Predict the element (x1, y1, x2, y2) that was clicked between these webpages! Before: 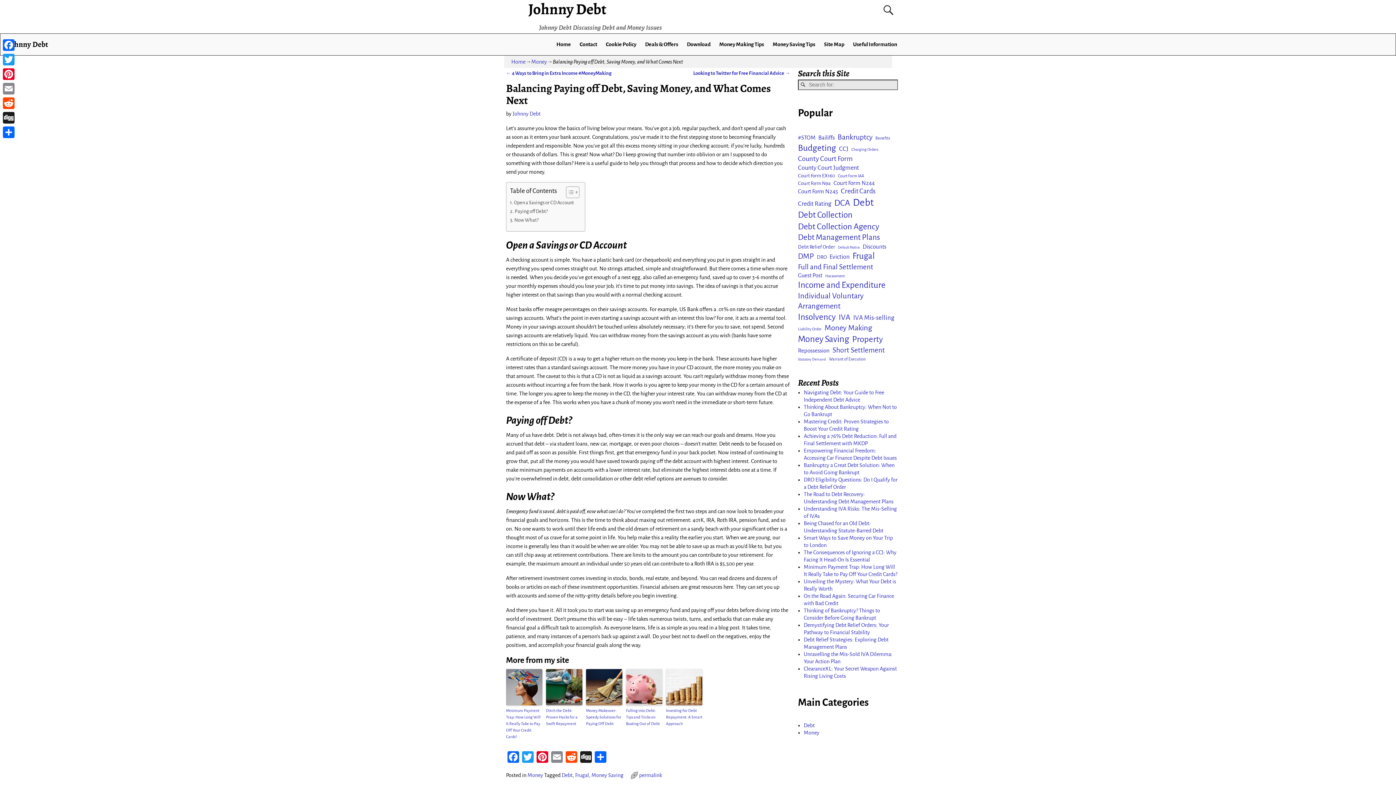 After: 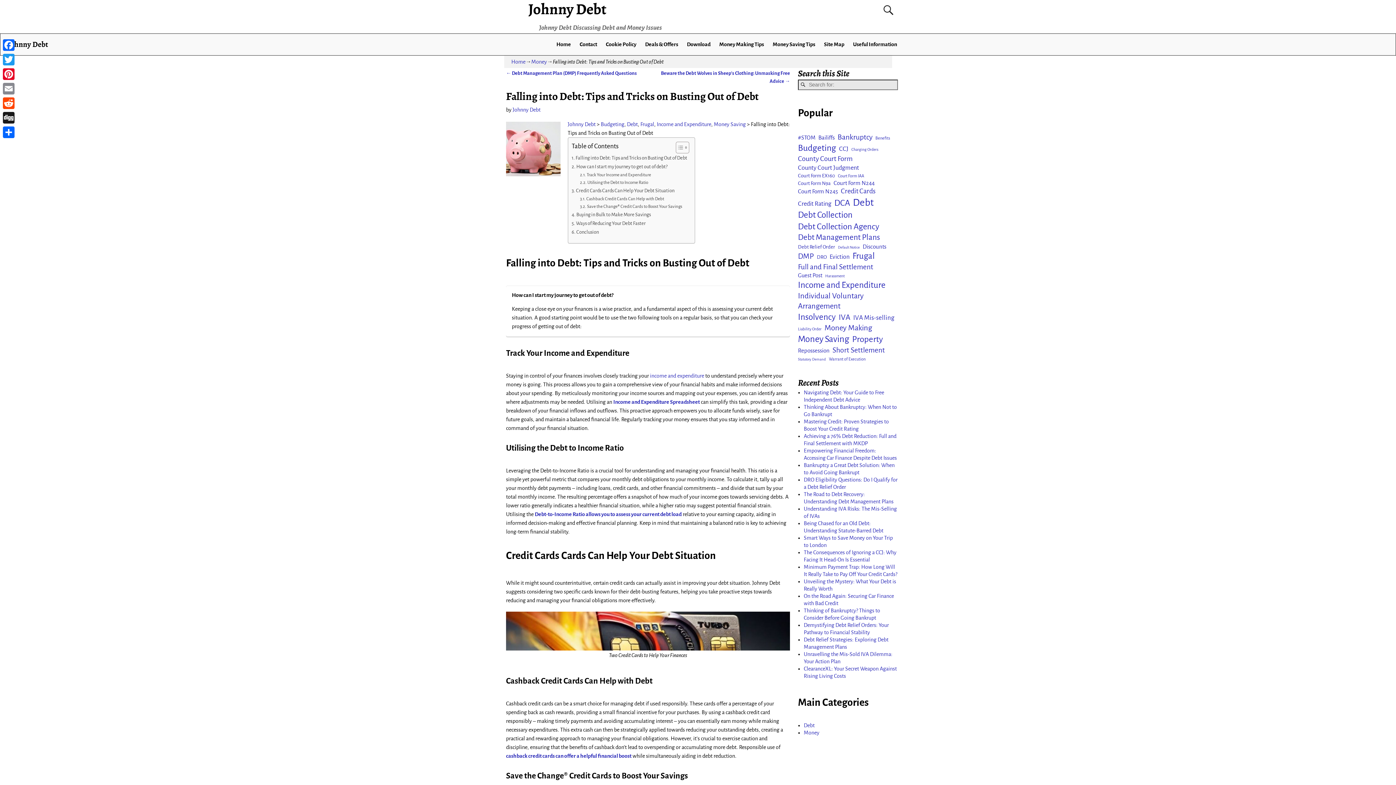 Action: label: Falling into Debt: Tips and Tricks on Busting Out of Debt bbox: (626, 707, 662, 727)